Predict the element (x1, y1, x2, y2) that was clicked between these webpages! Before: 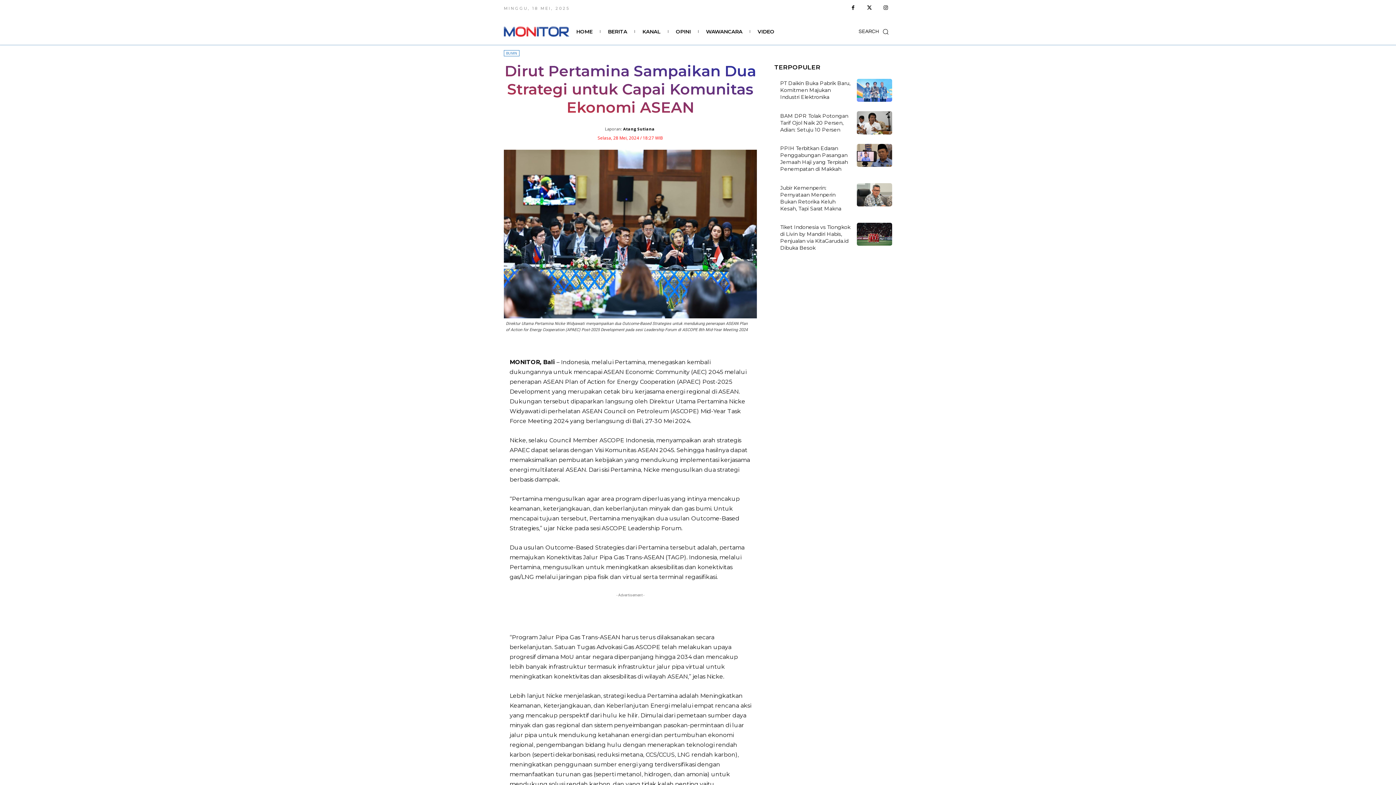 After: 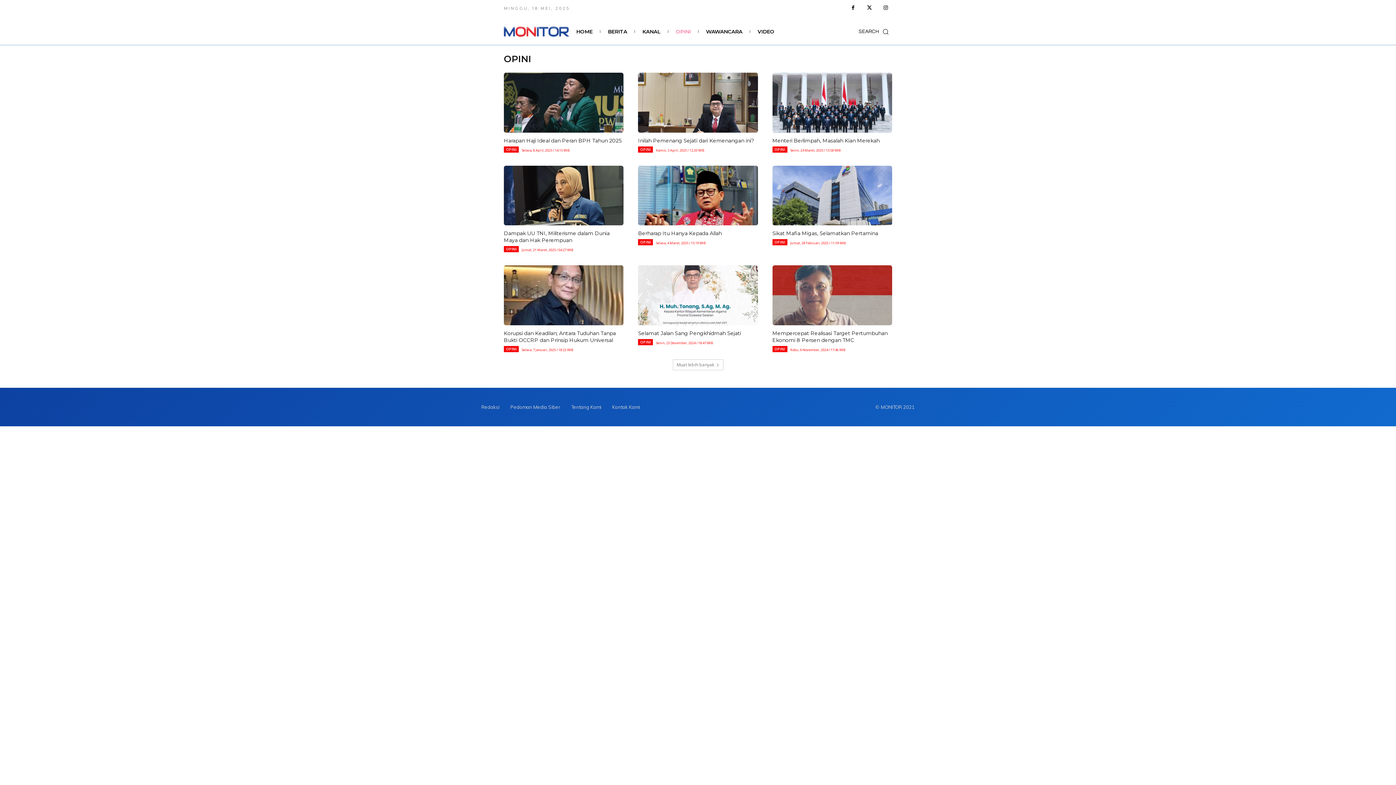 Action: bbox: (670, 22, 696, 41) label: OPINI